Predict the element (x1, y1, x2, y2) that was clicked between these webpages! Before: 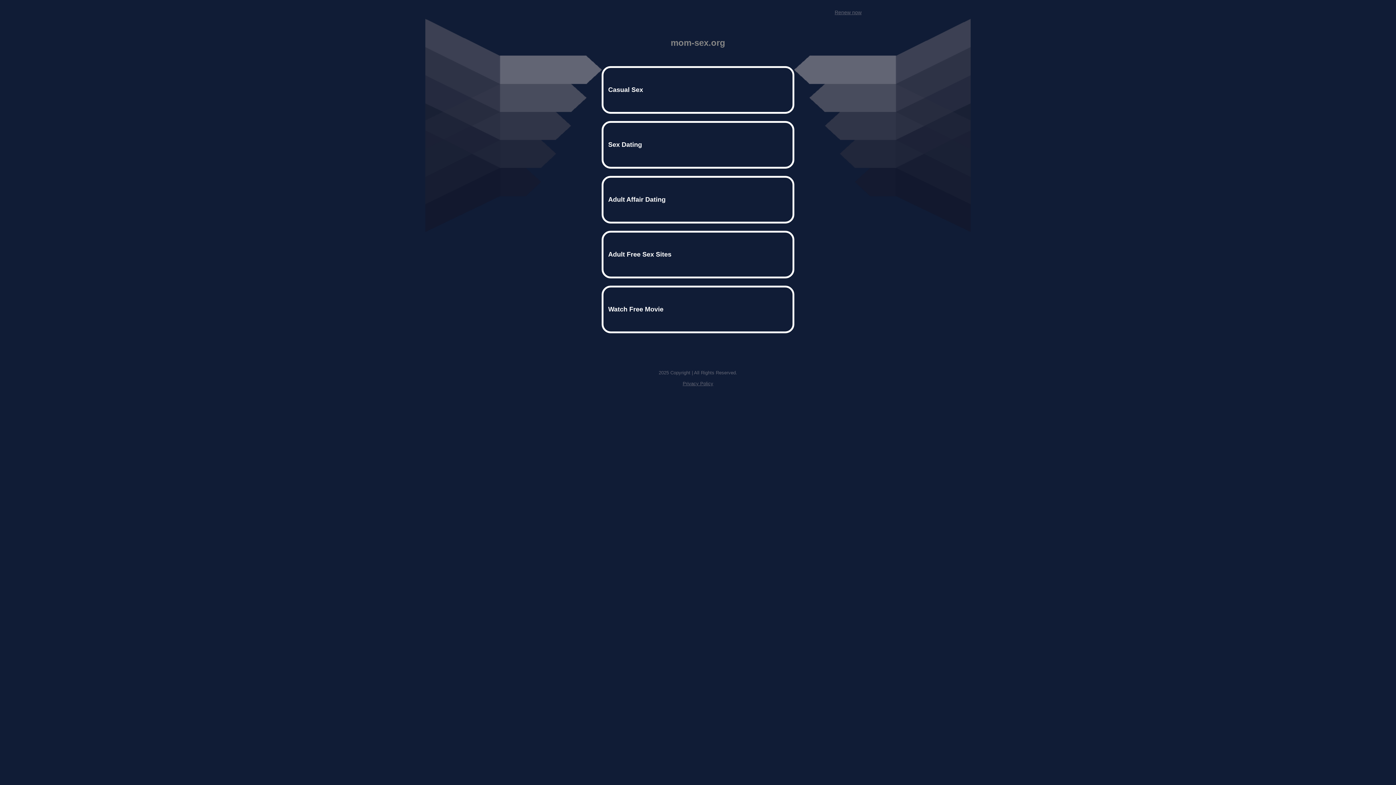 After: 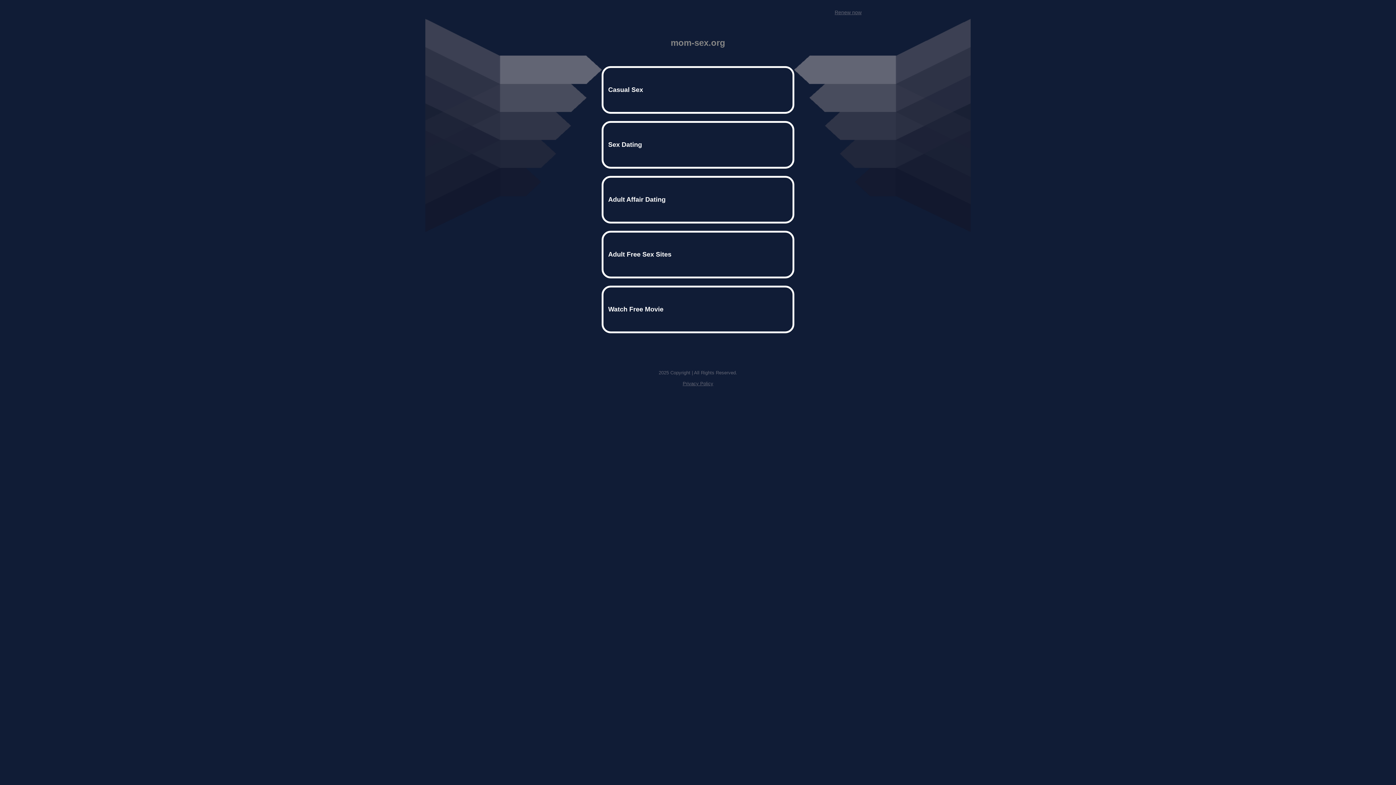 Action: label: Renew now bbox: (834, 9, 861, 15)